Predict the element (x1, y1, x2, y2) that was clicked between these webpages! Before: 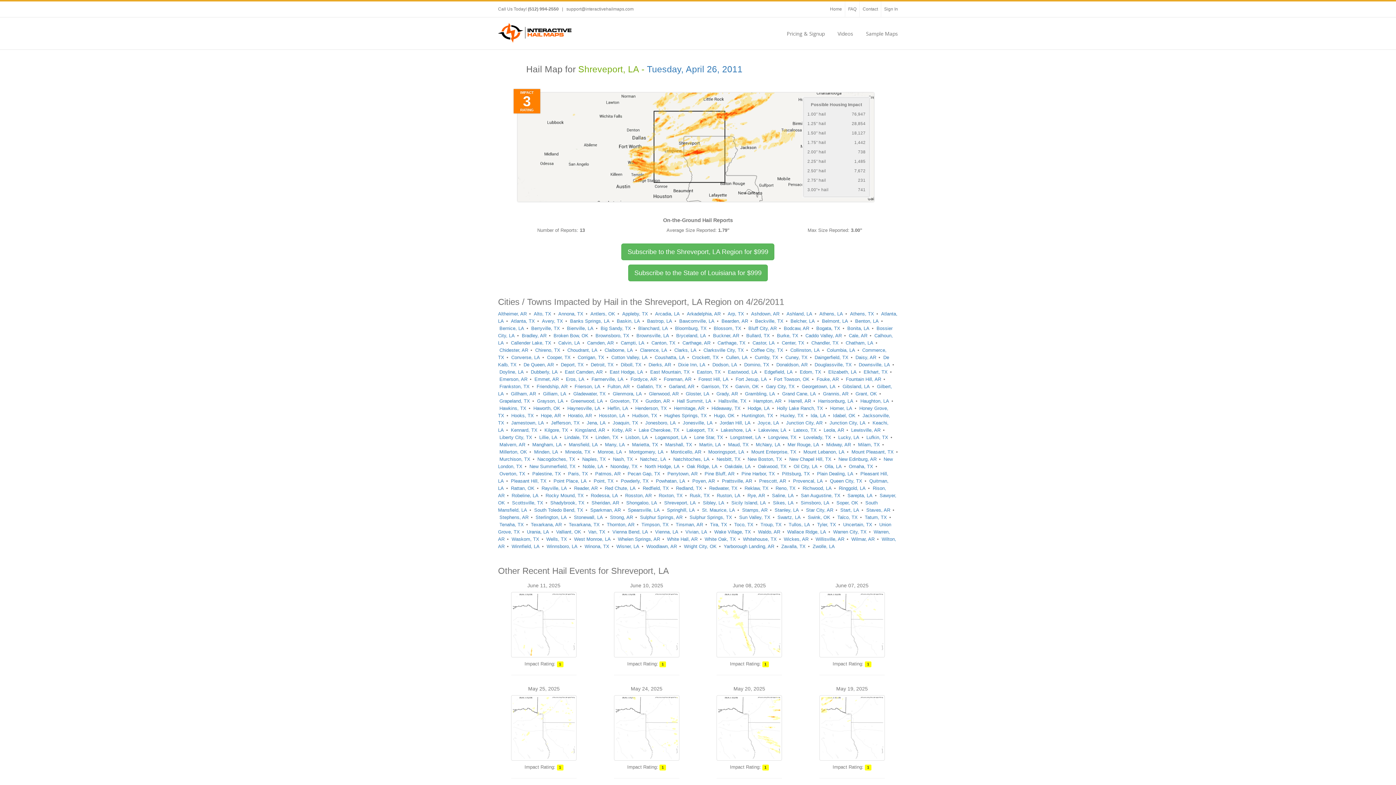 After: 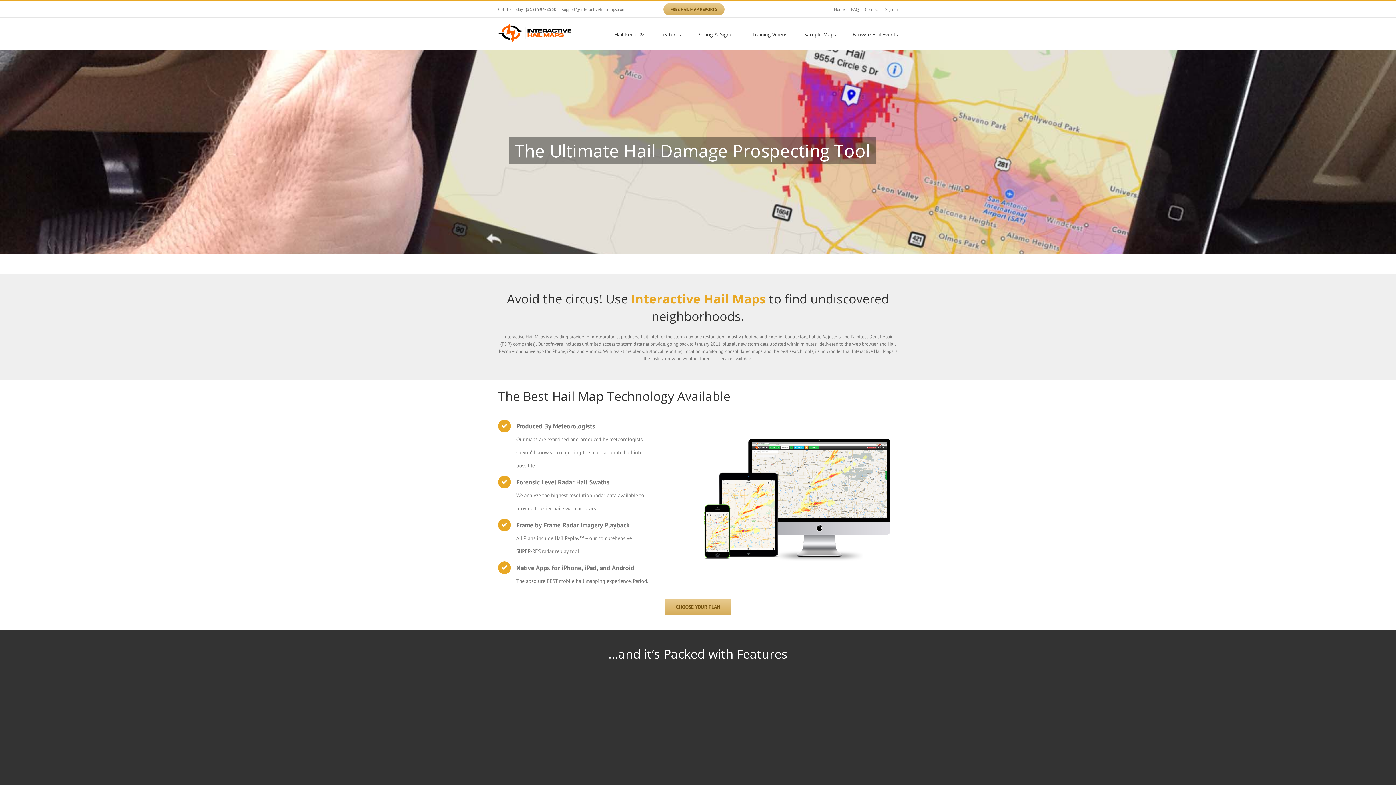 Action: label: Home bbox: (830, 6, 842, 11)